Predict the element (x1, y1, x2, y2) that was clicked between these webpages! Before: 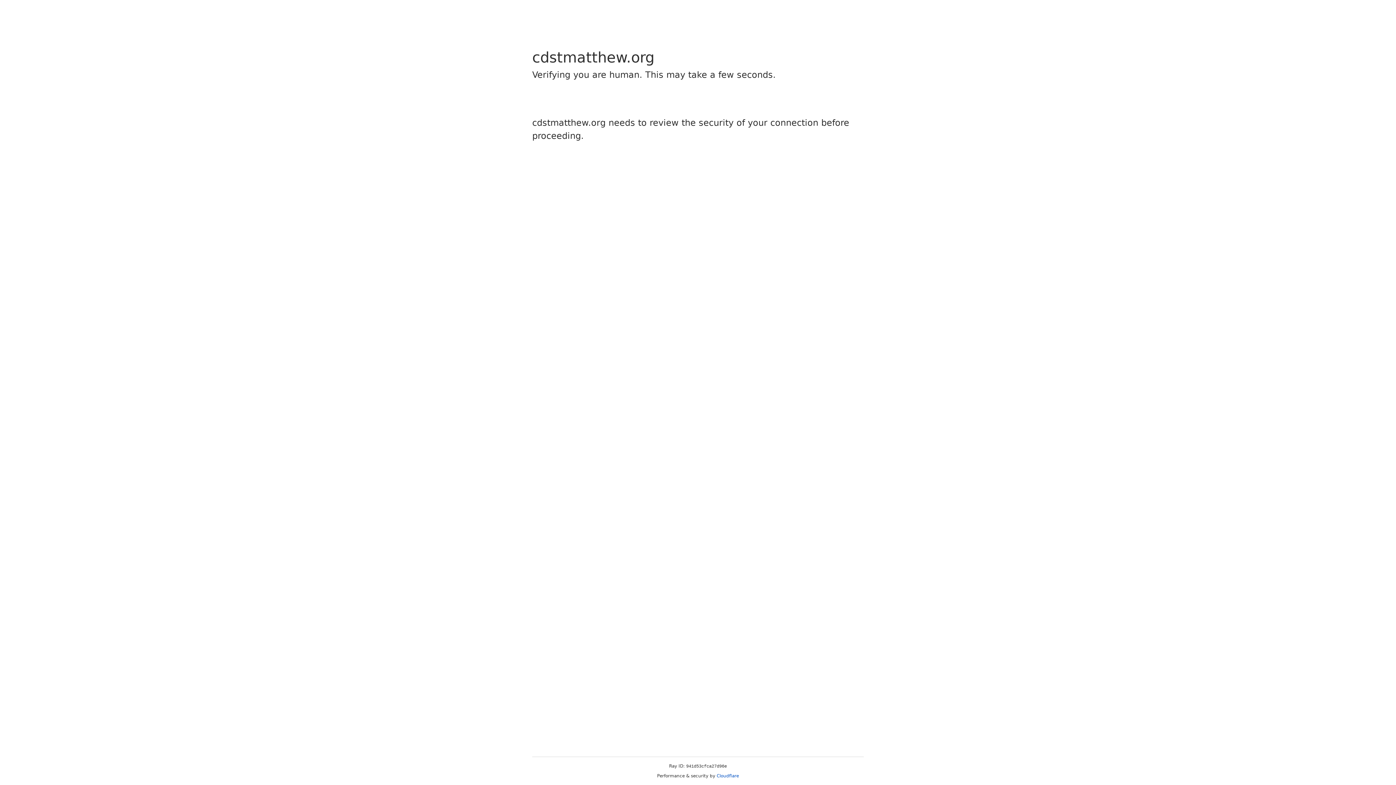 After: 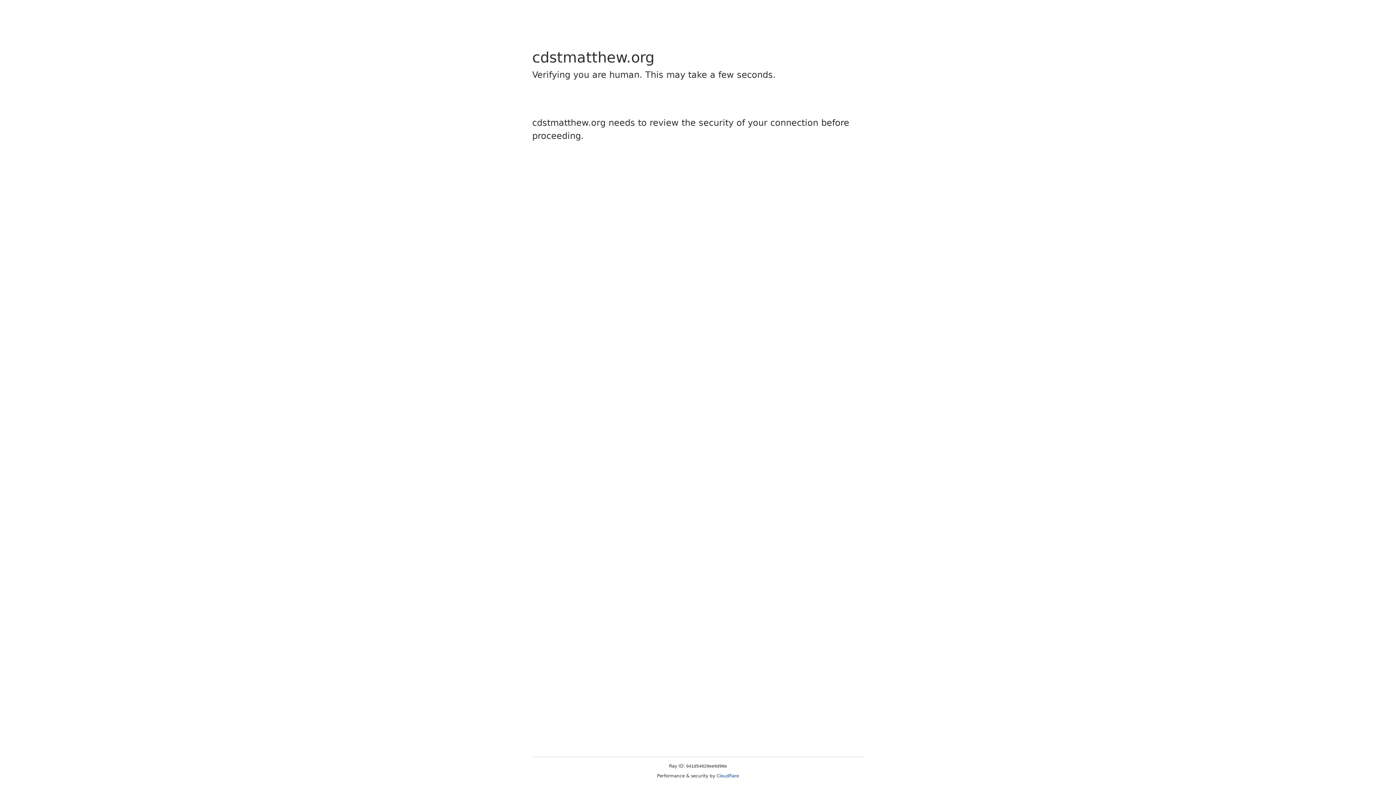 Action: label: Cloudflare bbox: (716, 773, 739, 778)